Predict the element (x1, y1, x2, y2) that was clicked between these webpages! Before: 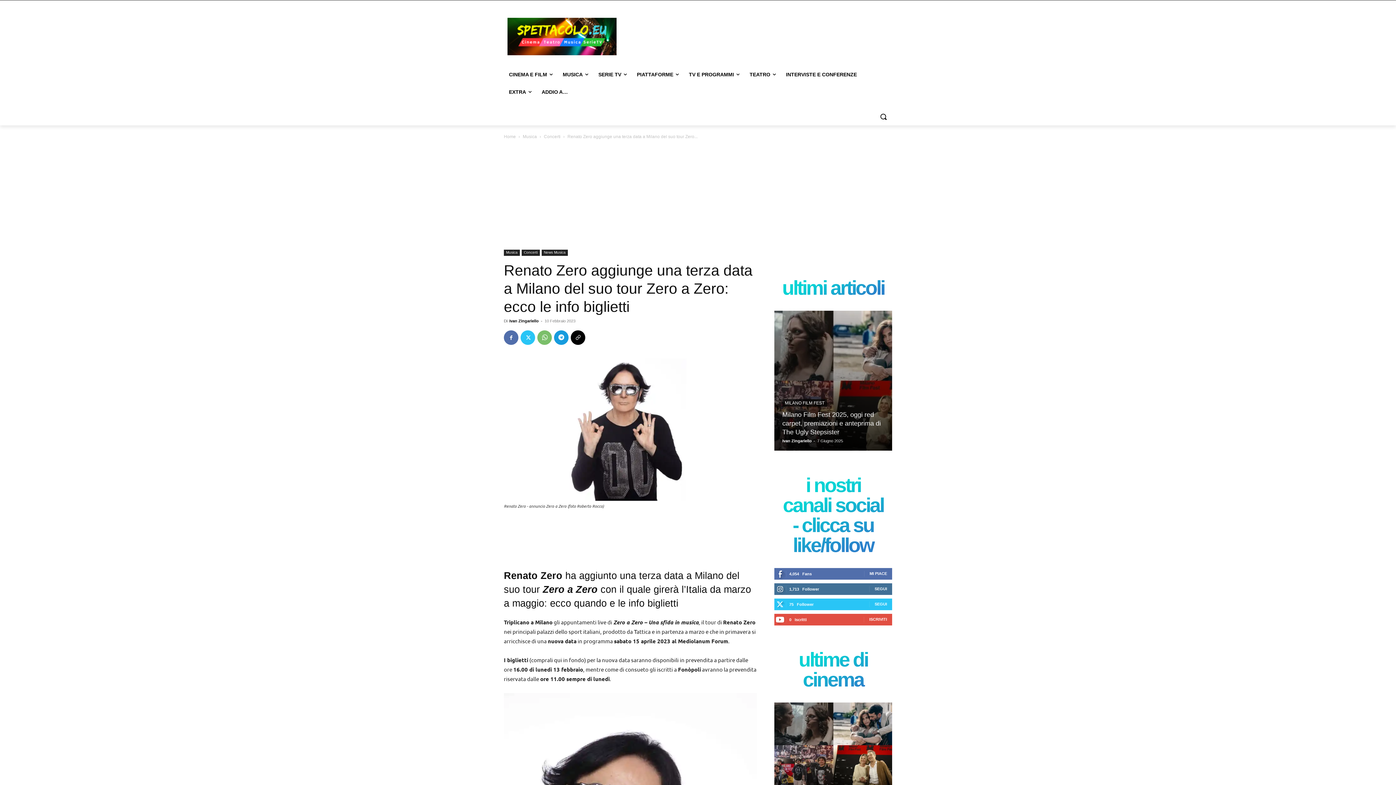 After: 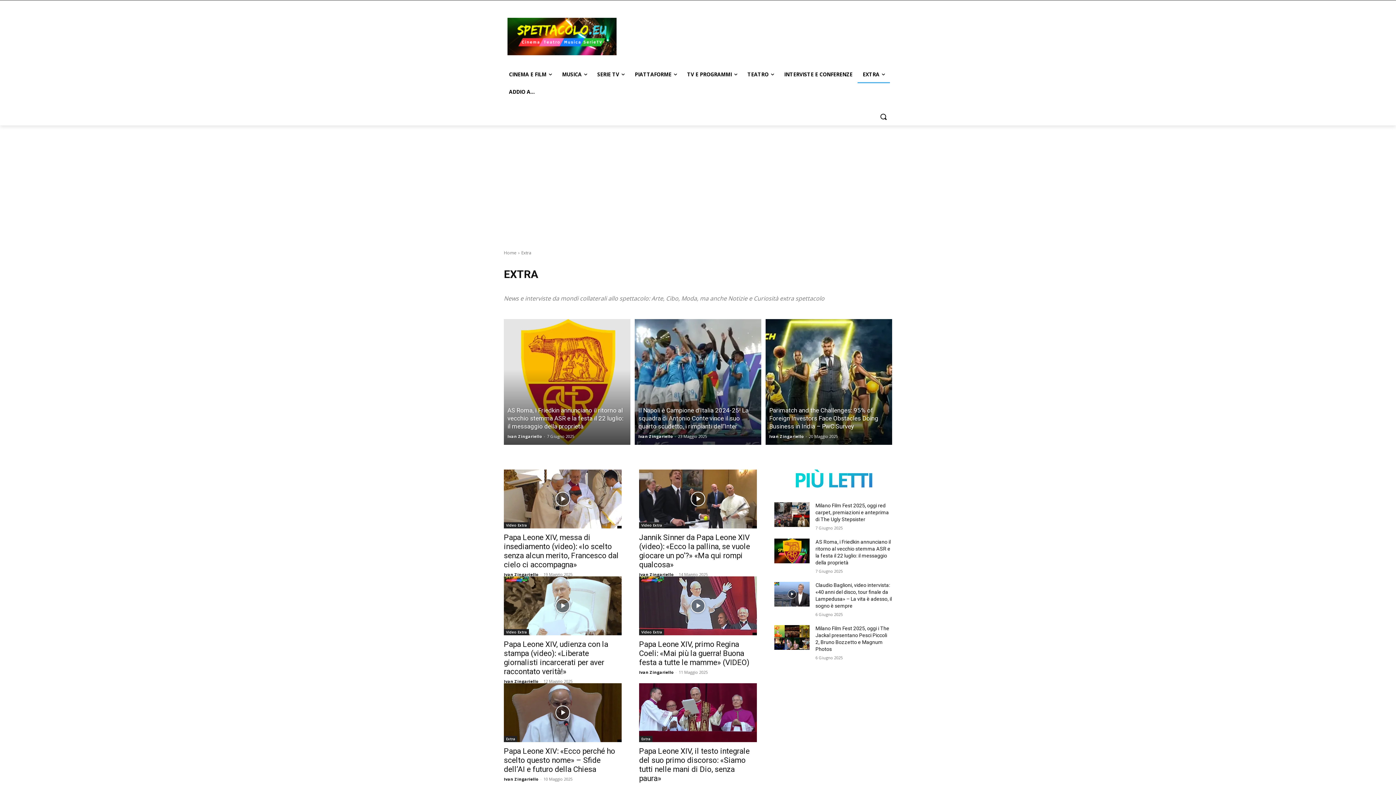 Action: label: EXTRA bbox: (504, 83, 536, 100)